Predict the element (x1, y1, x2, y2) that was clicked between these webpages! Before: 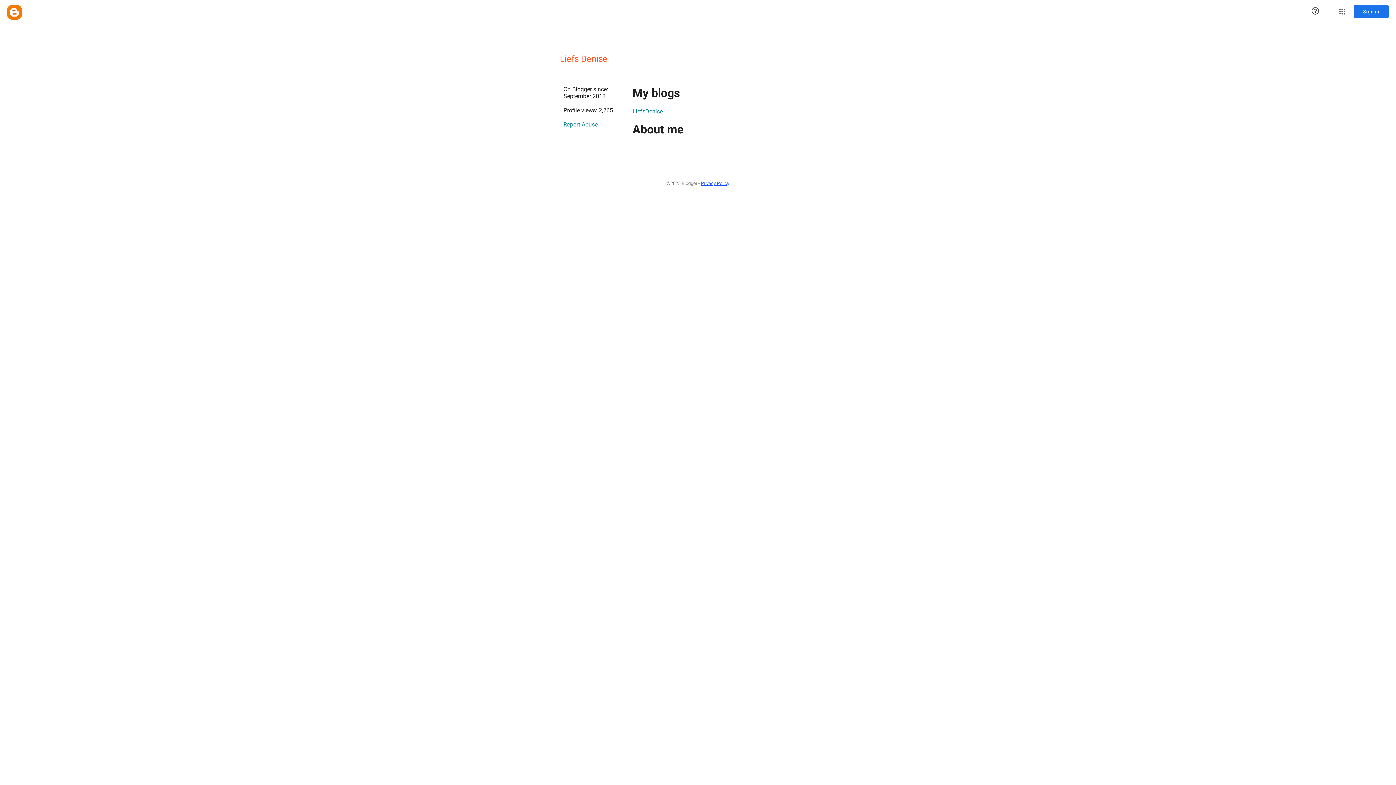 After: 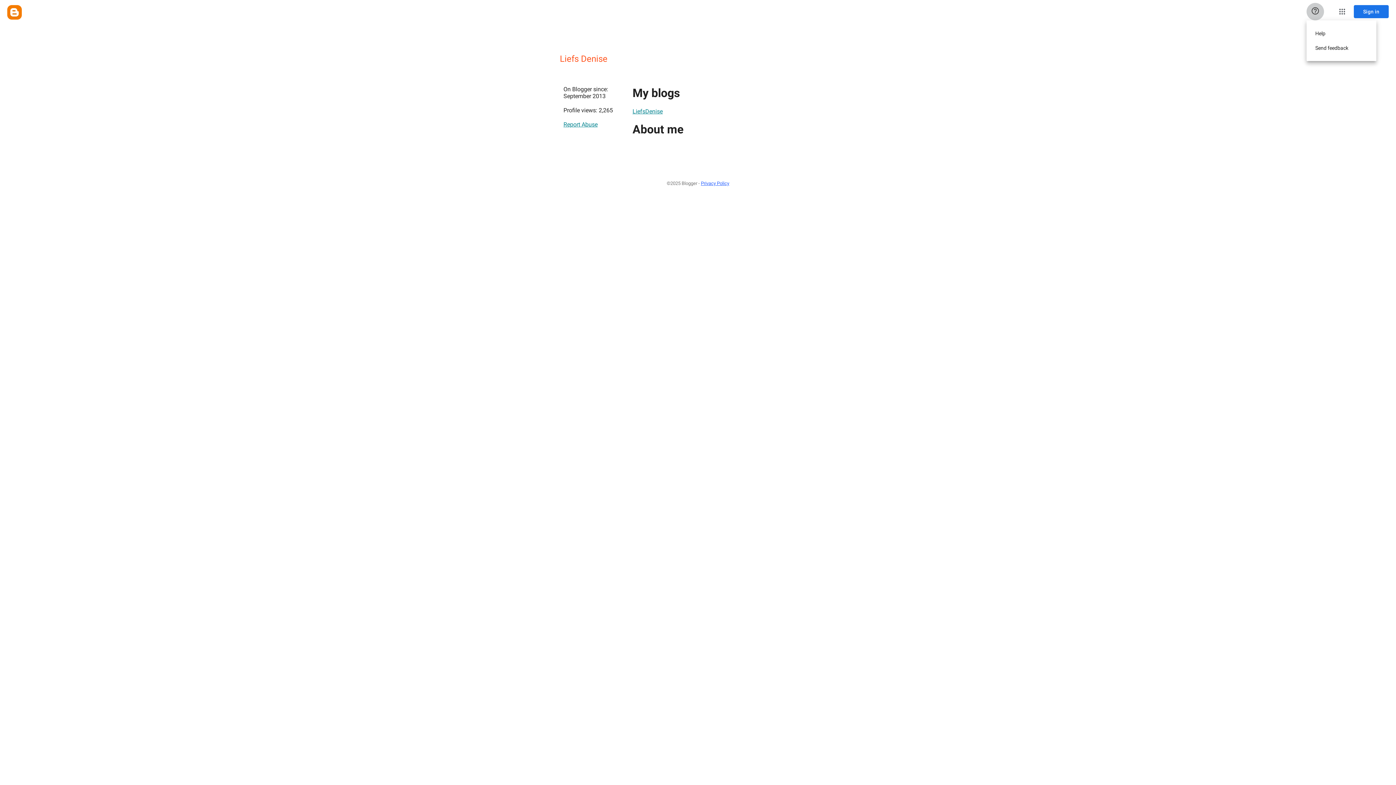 Action: label: Help & Feedback bbox: (1306, 2, 1324, 20)